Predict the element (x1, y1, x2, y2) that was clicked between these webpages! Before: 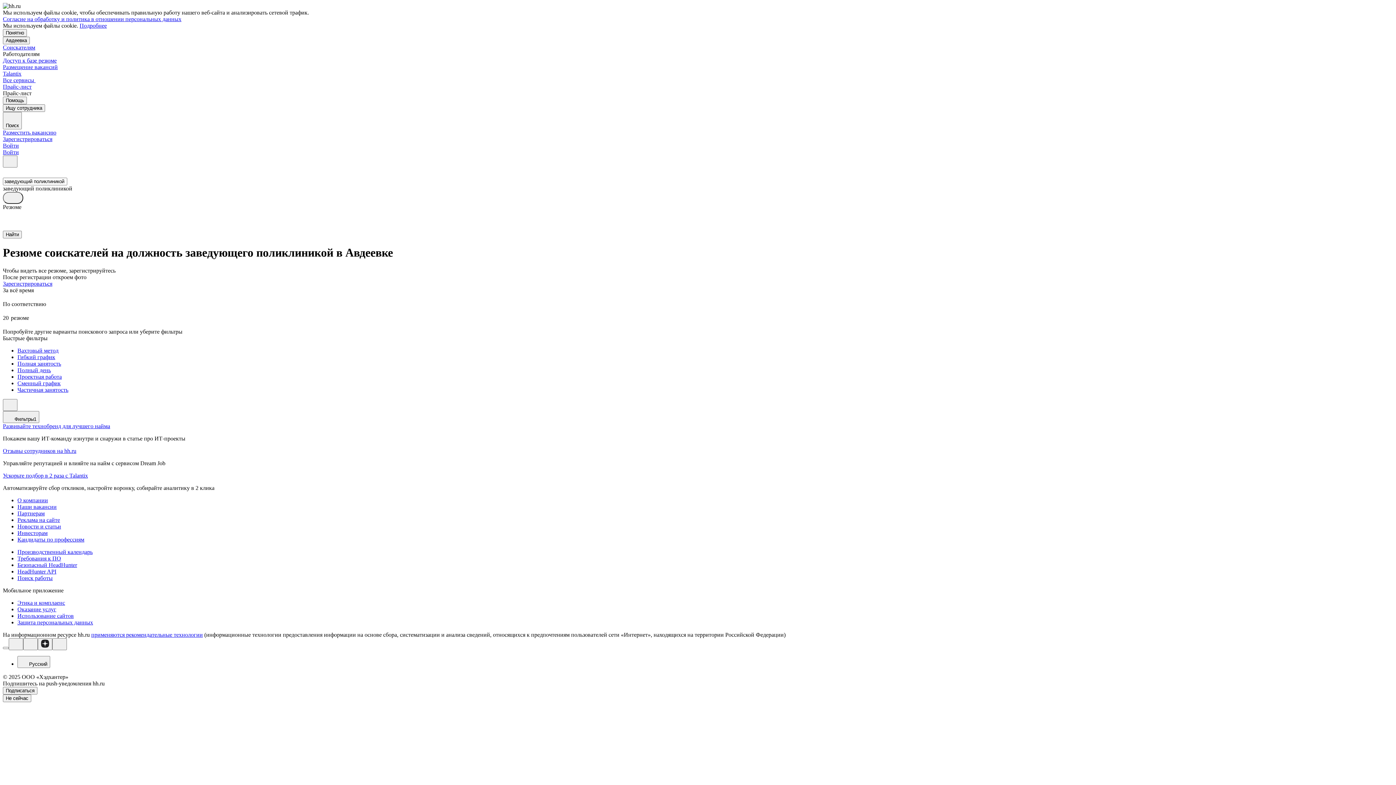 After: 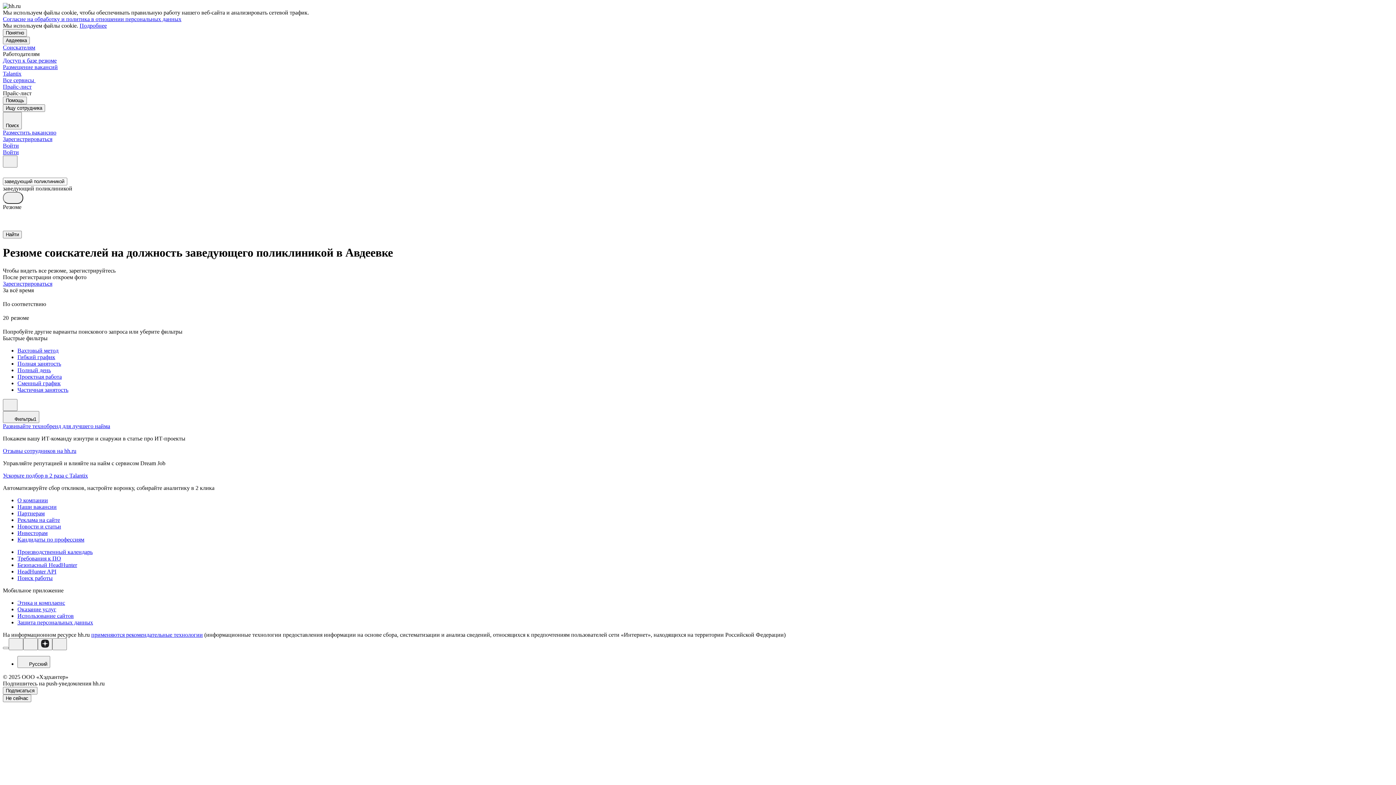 Action: label: Подробнее bbox: (79, 22, 106, 28)